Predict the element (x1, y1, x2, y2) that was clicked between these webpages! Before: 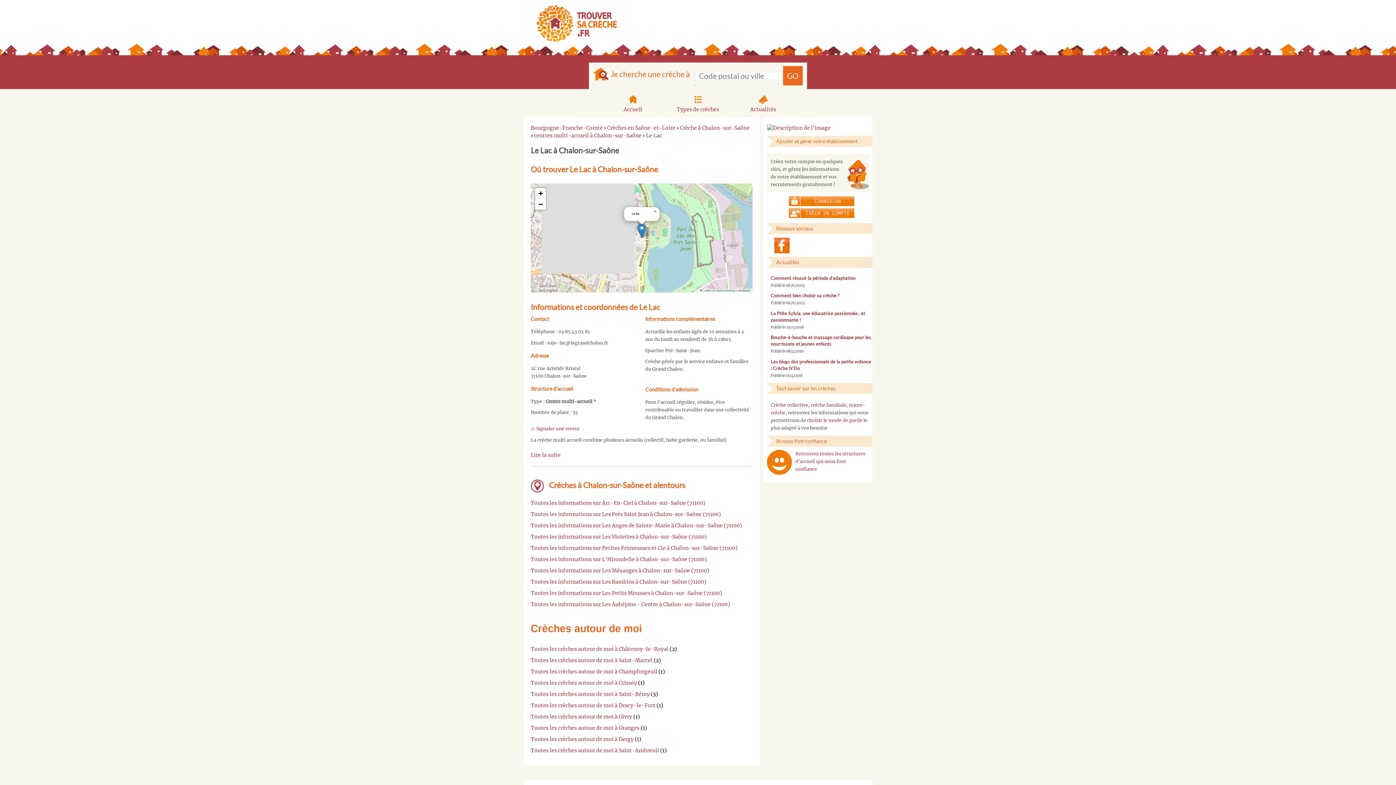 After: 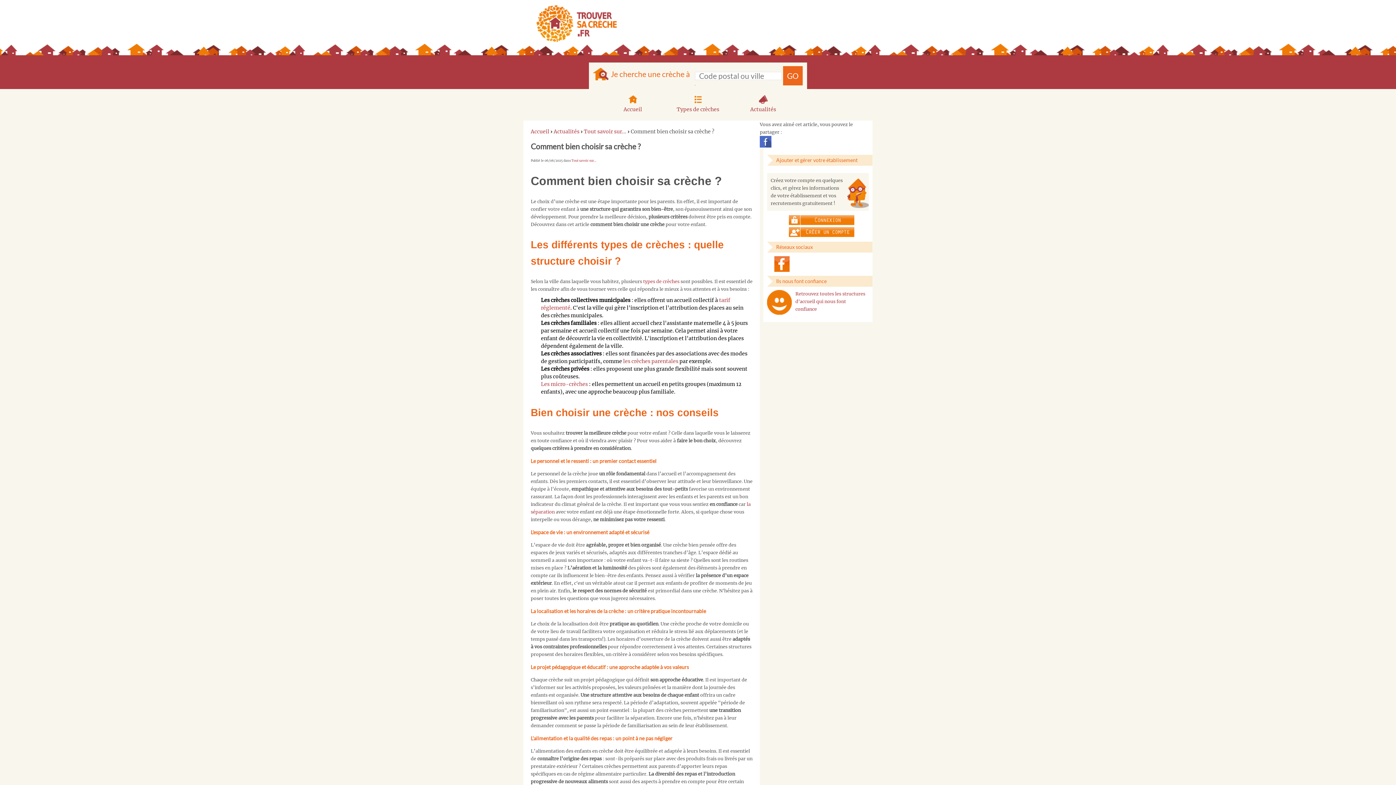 Action: label: Comment bien choisir sa crèche ? bbox: (770, 293, 839, 298)